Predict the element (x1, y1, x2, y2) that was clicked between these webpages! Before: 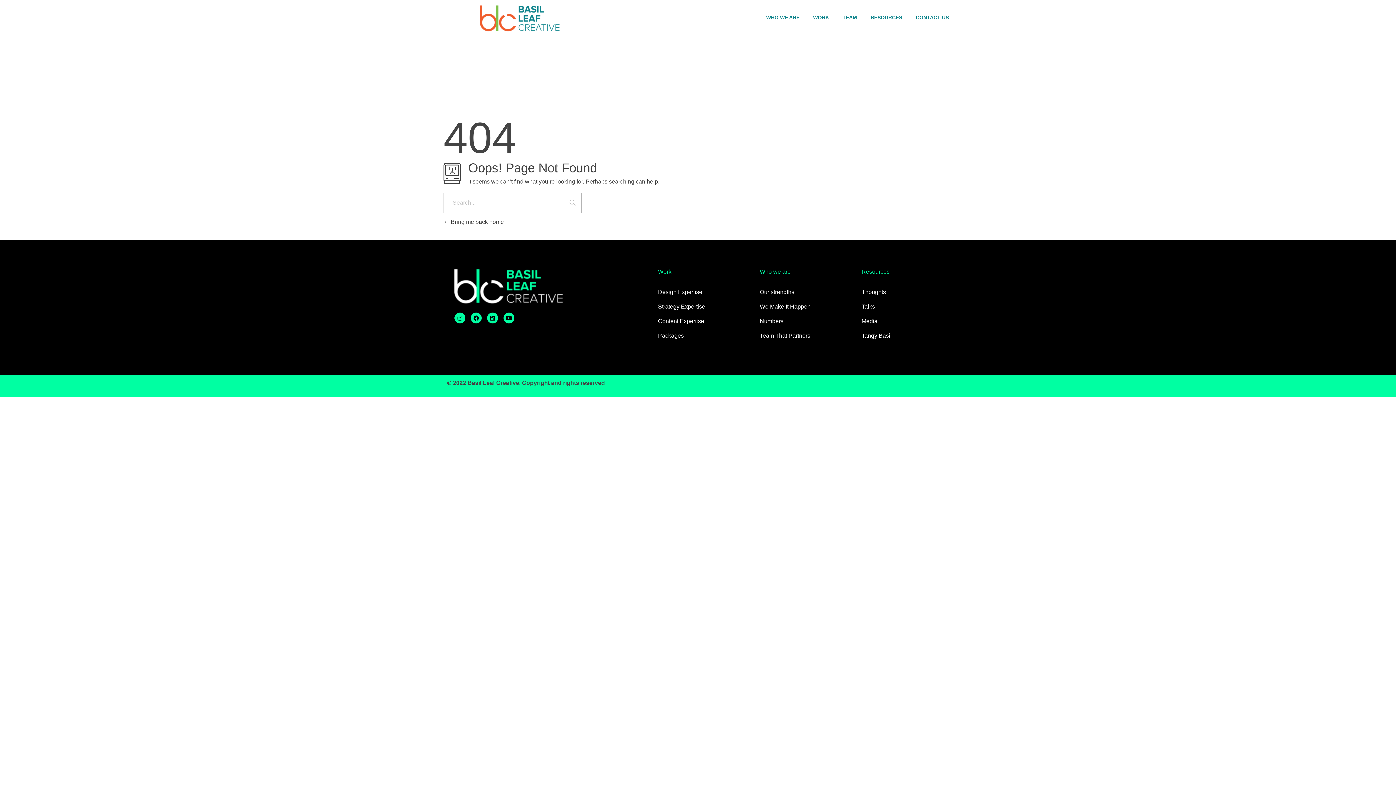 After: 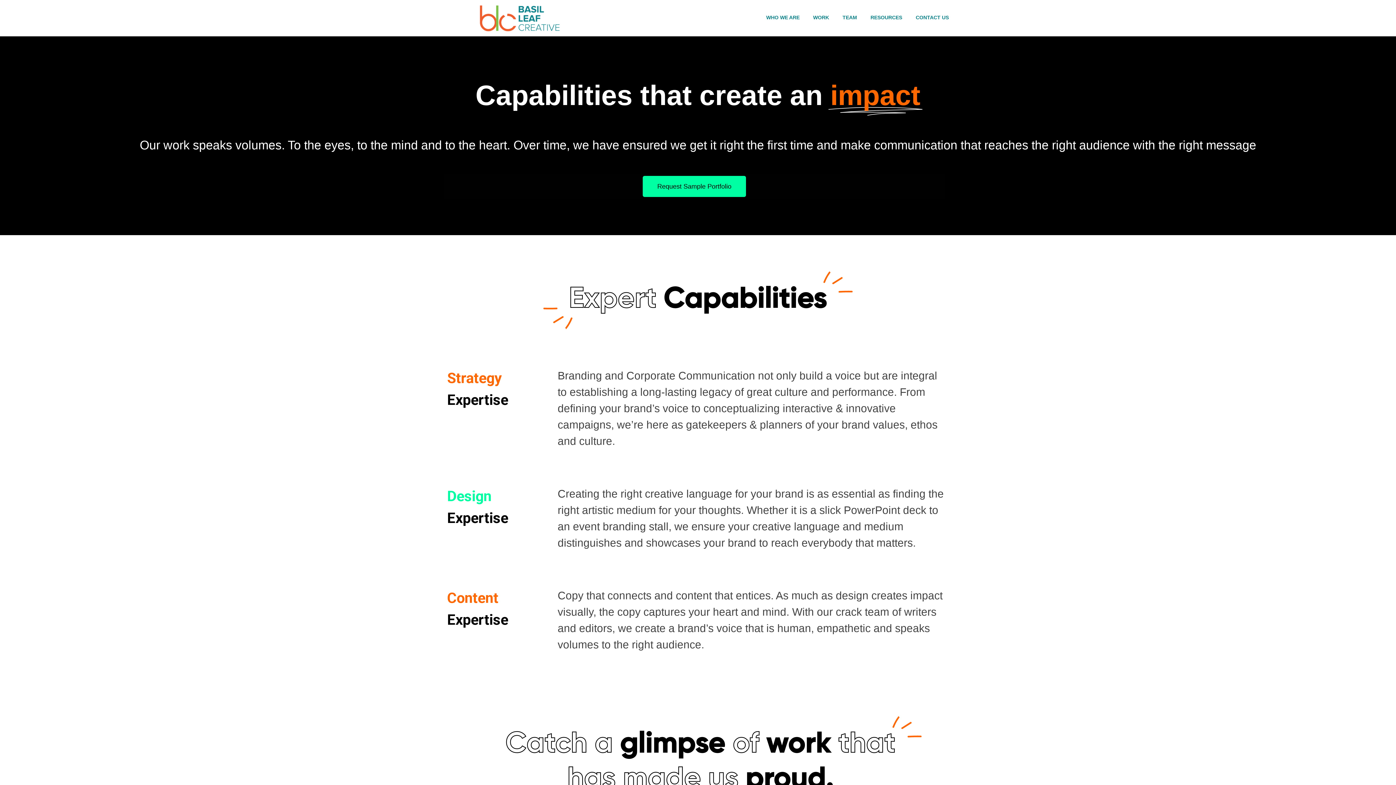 Action: bbox: (658, 318, 704, 324) label: Content Expertise